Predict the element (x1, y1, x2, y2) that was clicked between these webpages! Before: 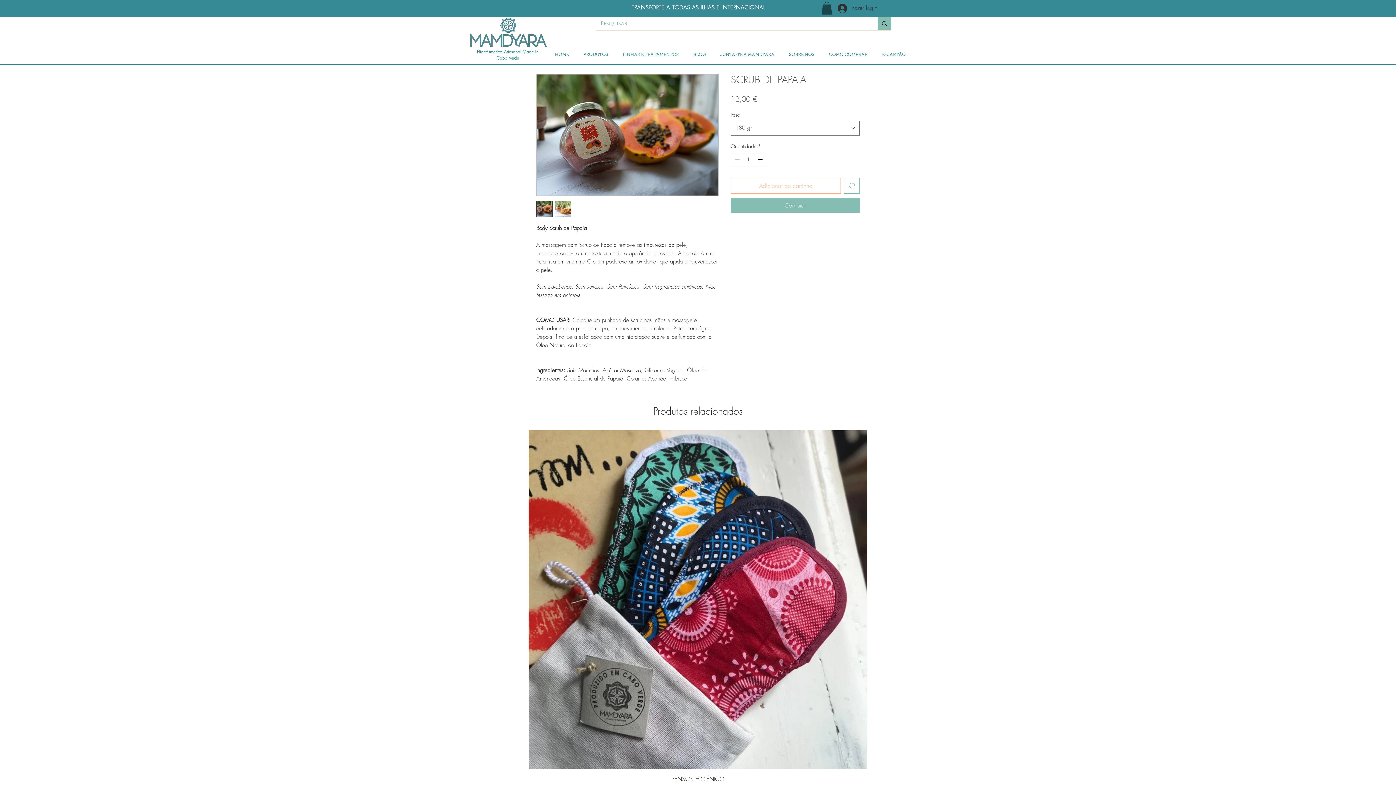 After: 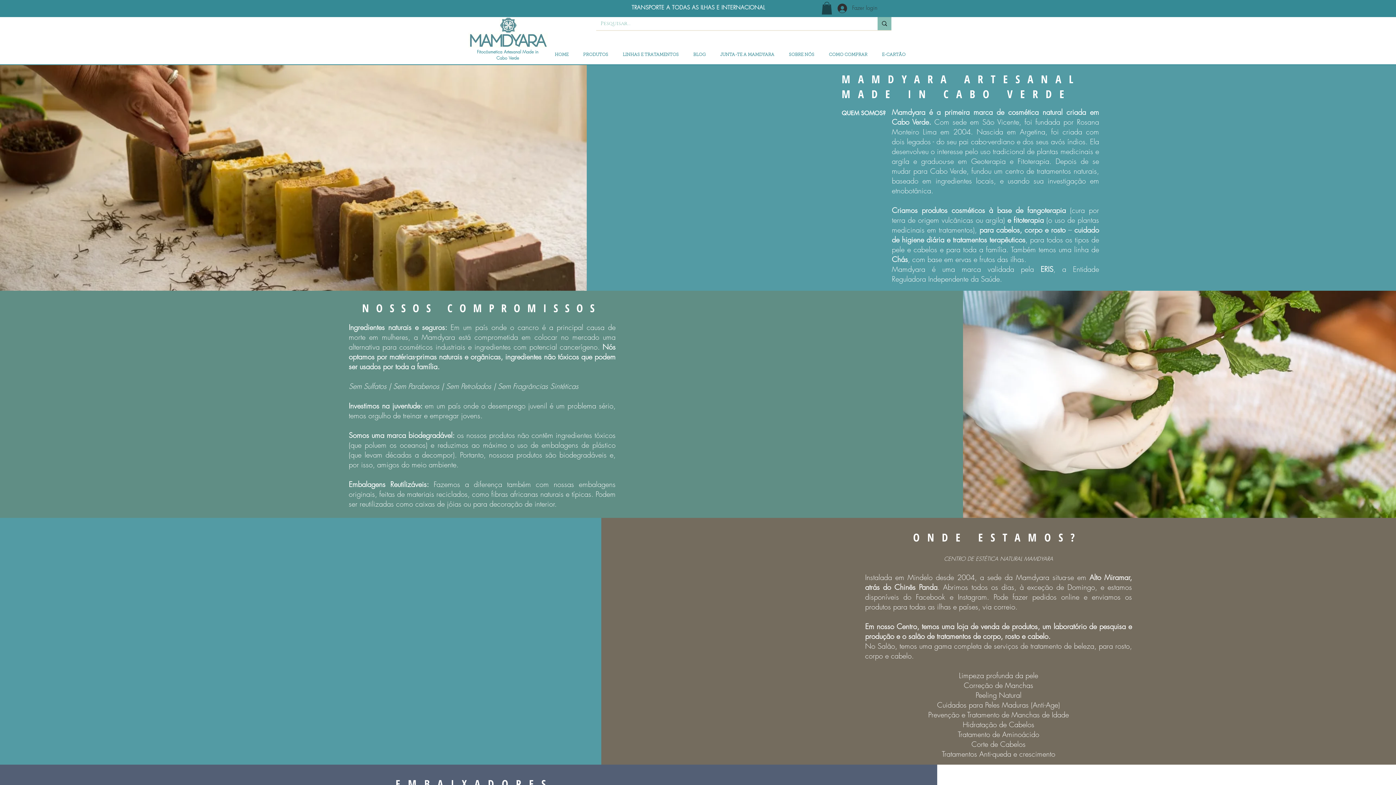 Action: bbox: (781, 47, 821, 61) label: SOBRE NÓS